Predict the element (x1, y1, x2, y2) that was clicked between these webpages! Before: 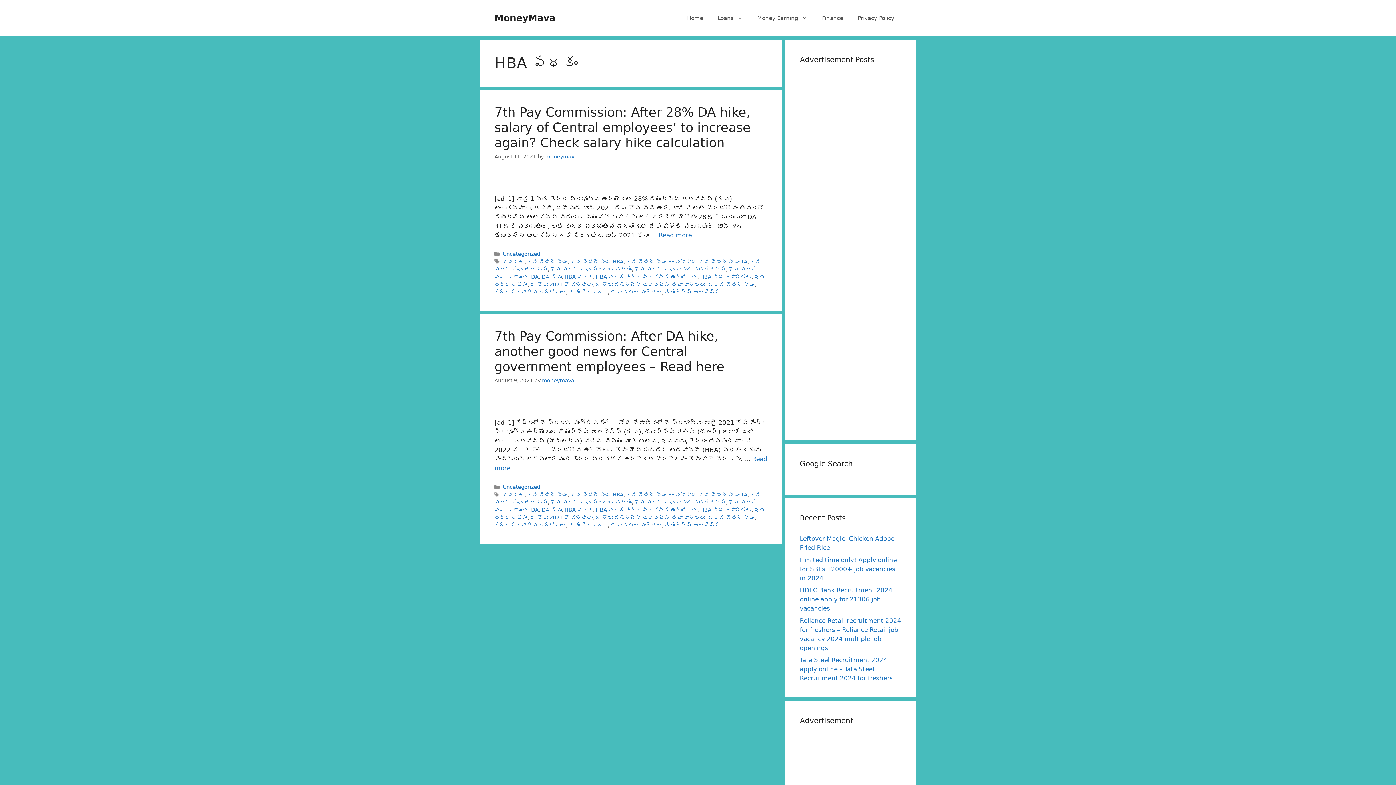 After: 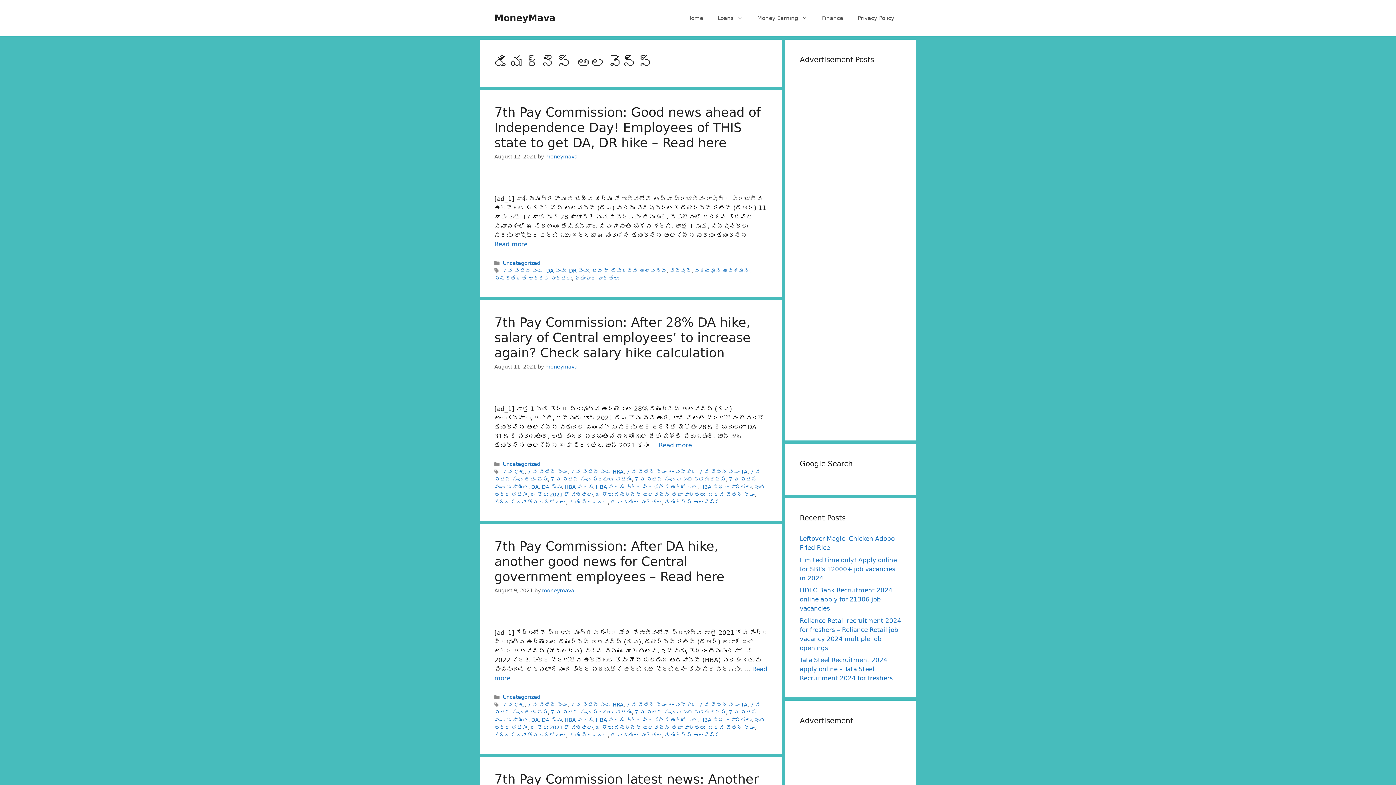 Action: bbox: (665, 289, 720, 295) label: డియర్నెస్ అలవెన్స్